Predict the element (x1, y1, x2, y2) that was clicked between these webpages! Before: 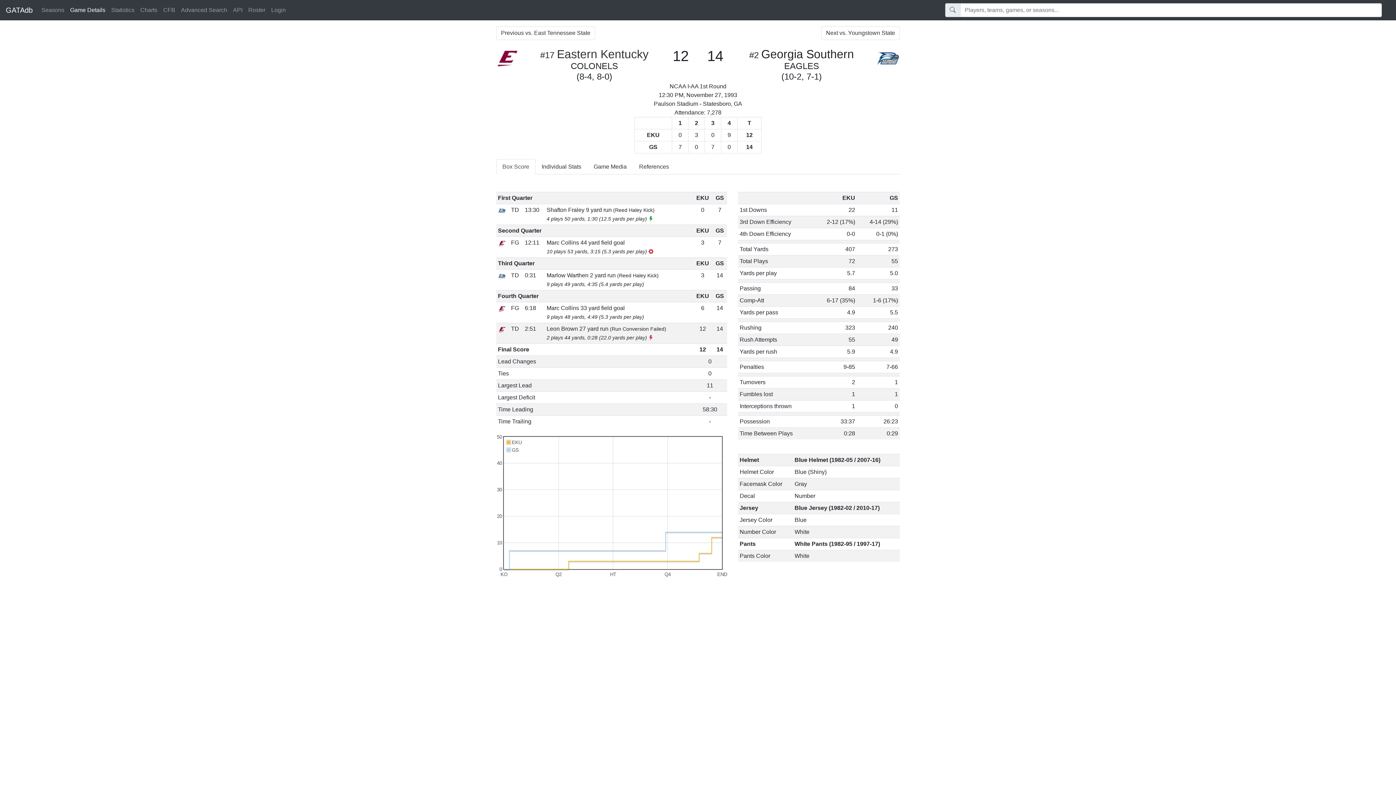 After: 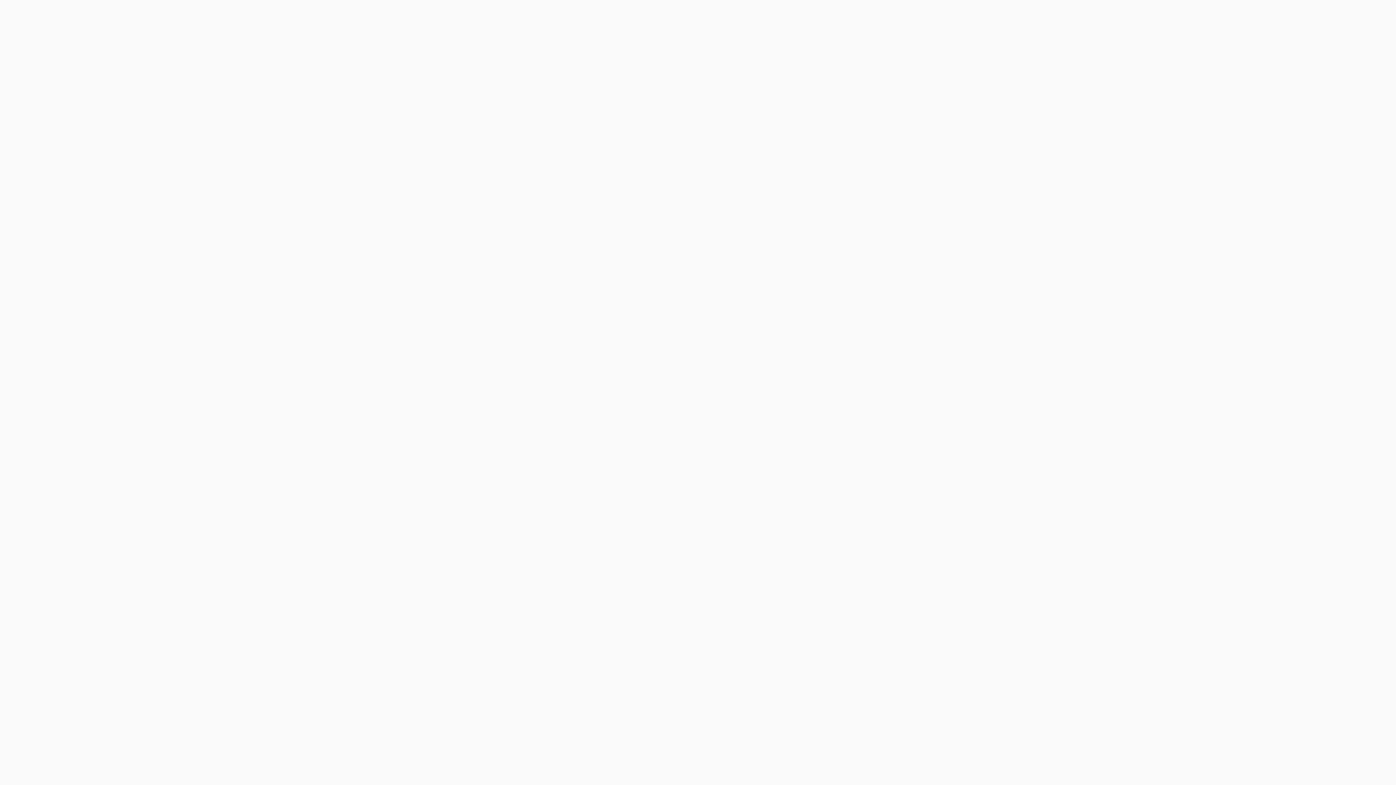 Action: label: API bbox: (230, 2, 245, 17)